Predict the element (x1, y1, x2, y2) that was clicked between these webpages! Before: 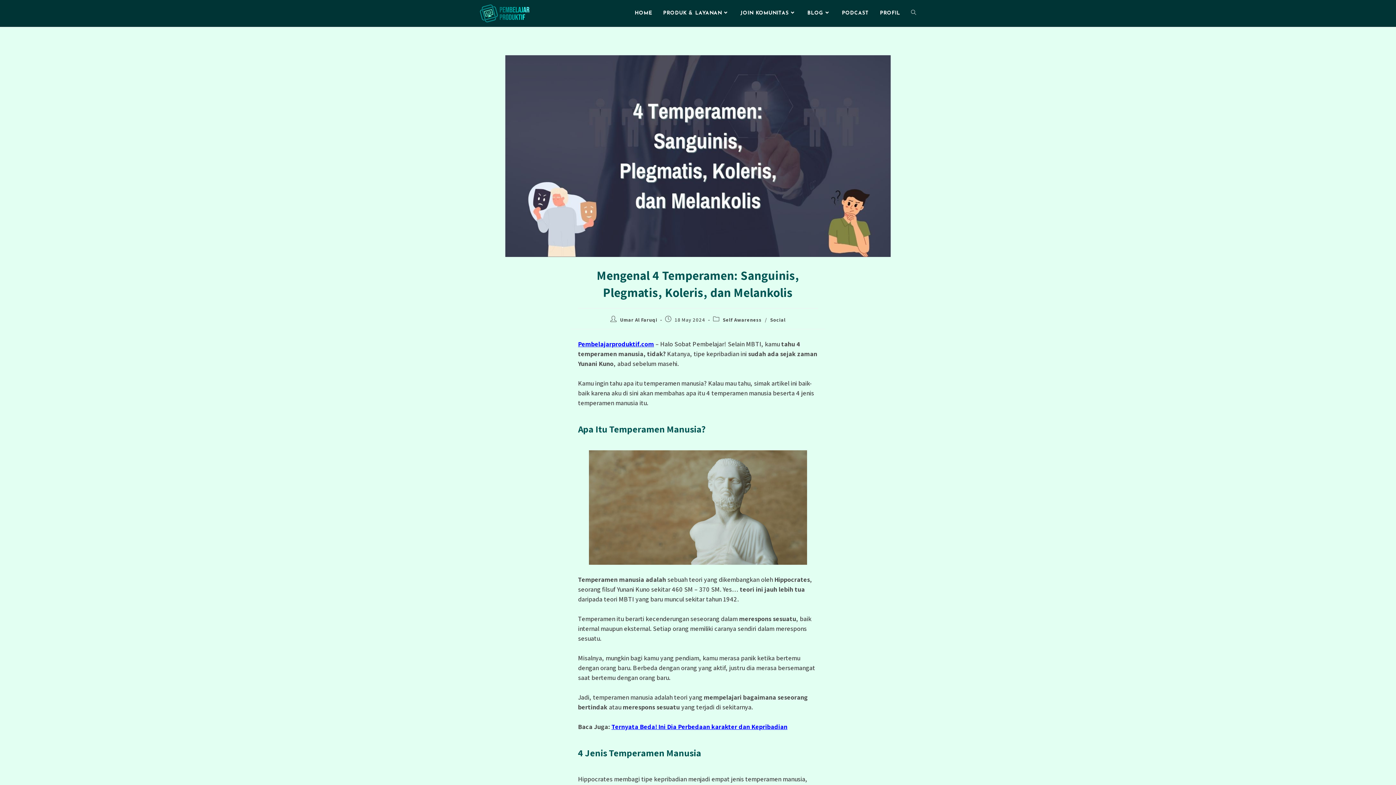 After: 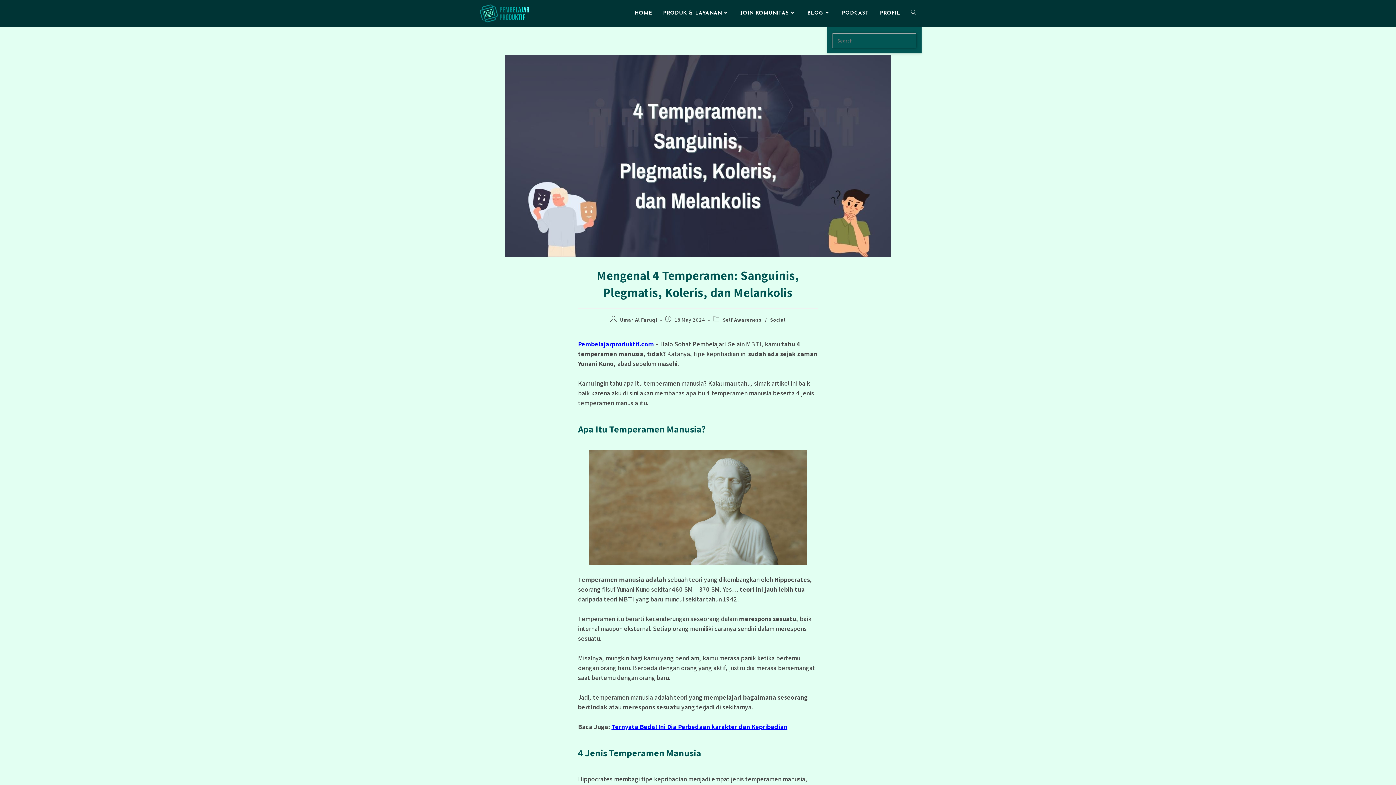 Action: label: TOGGLE WEBSITE SEARCH bbox: (905, 0, 921, 26)